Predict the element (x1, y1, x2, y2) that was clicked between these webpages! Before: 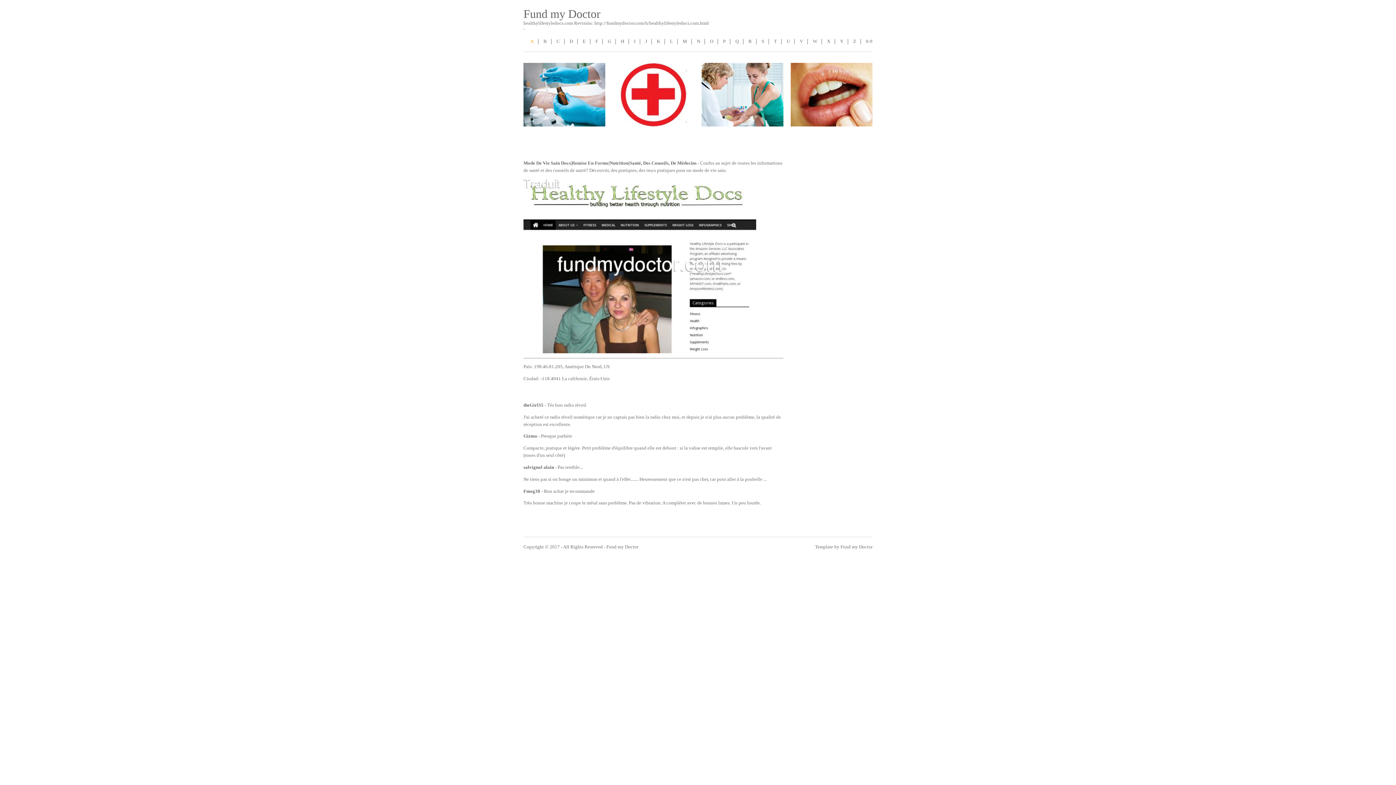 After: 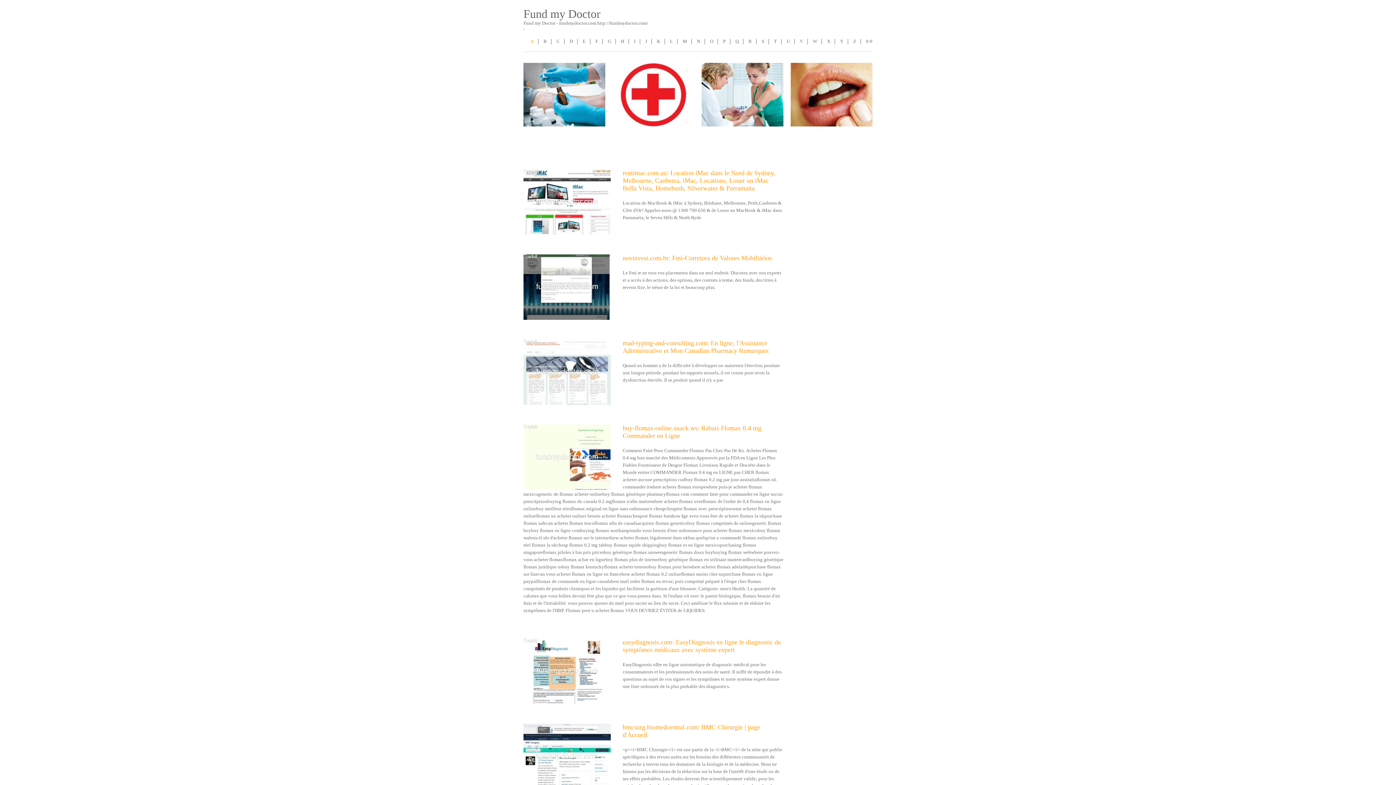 Action: bbox: (701, 91, 783, 96)